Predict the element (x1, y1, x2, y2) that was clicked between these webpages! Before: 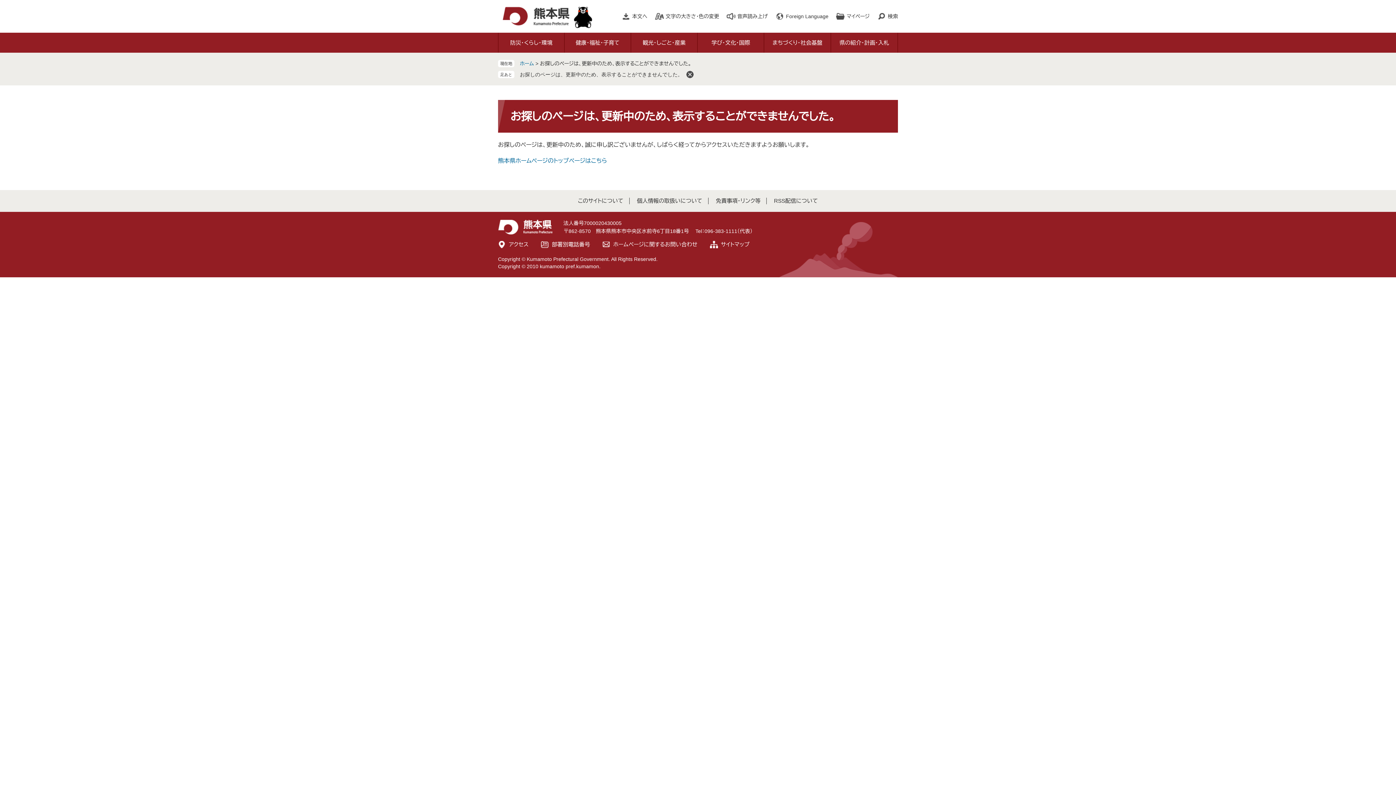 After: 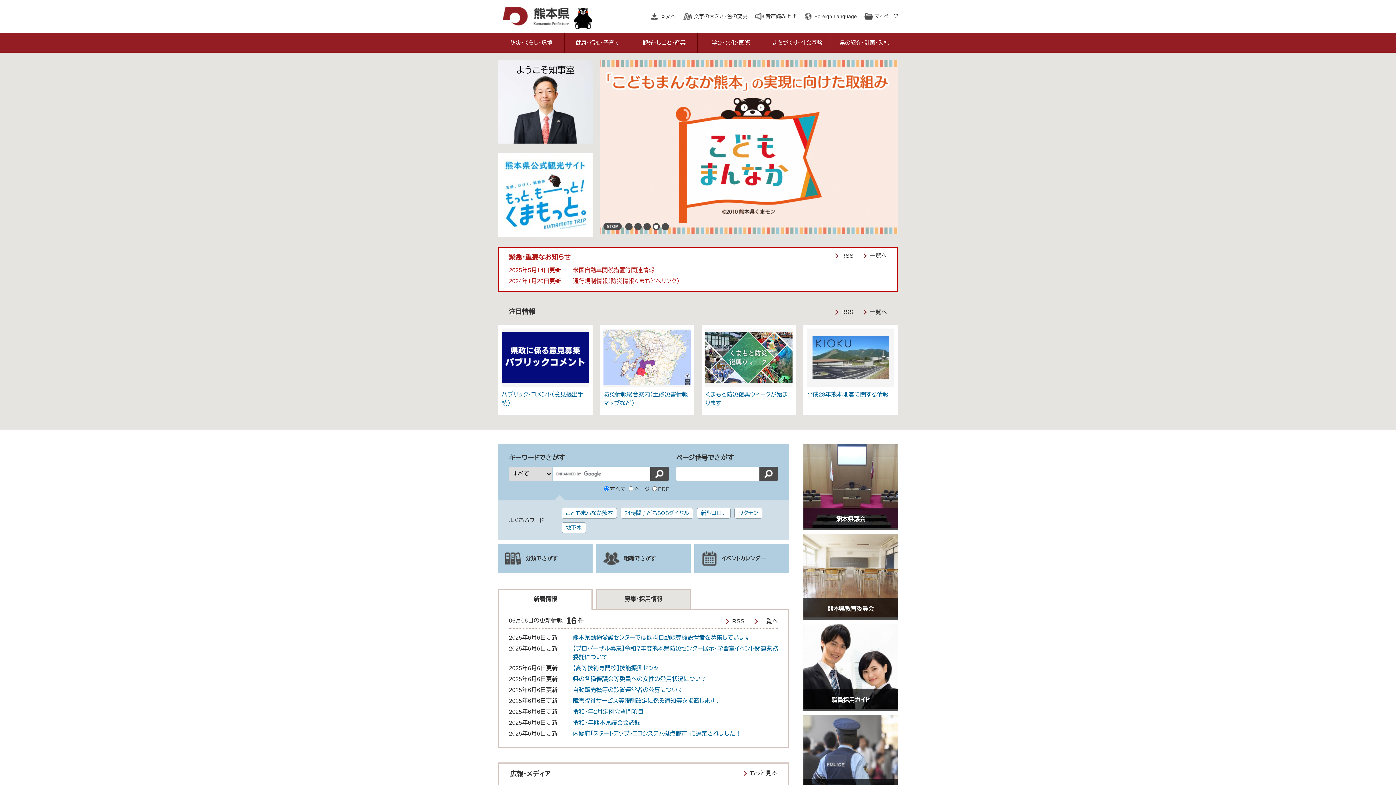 Action: bbox: (520, 60, 534, 66) label: ホーム